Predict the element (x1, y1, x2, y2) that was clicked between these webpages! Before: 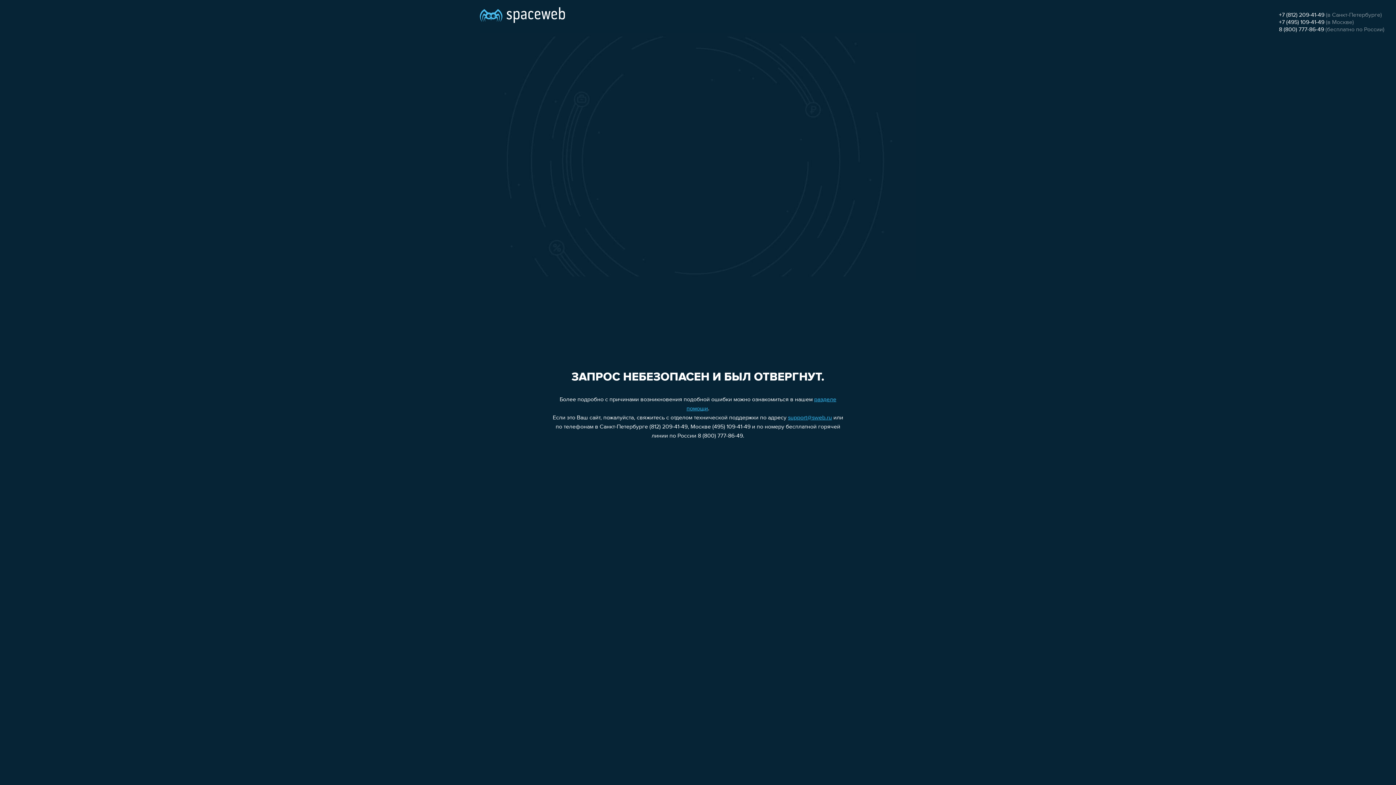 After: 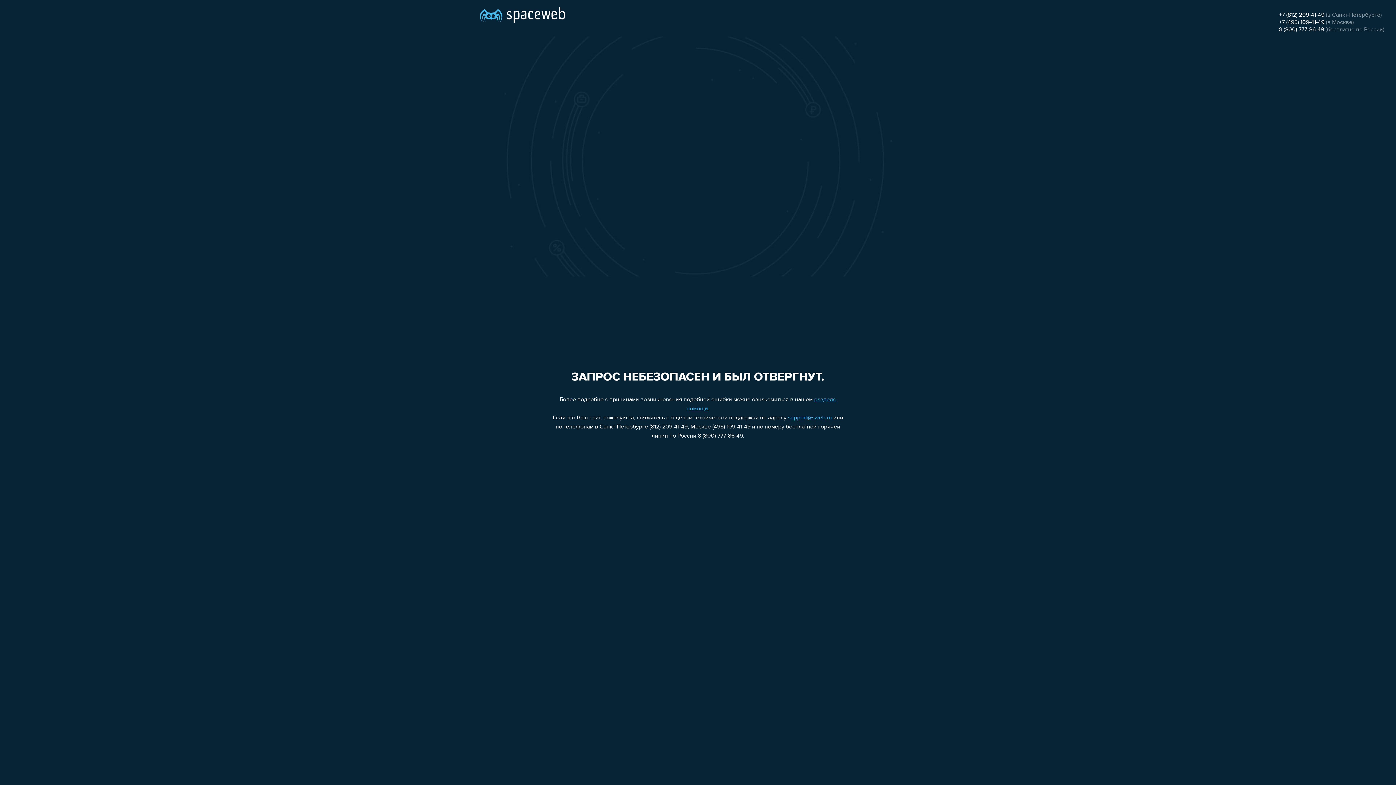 Action: bbox: (788, 415, 832, 421) label: support@sweb.ru